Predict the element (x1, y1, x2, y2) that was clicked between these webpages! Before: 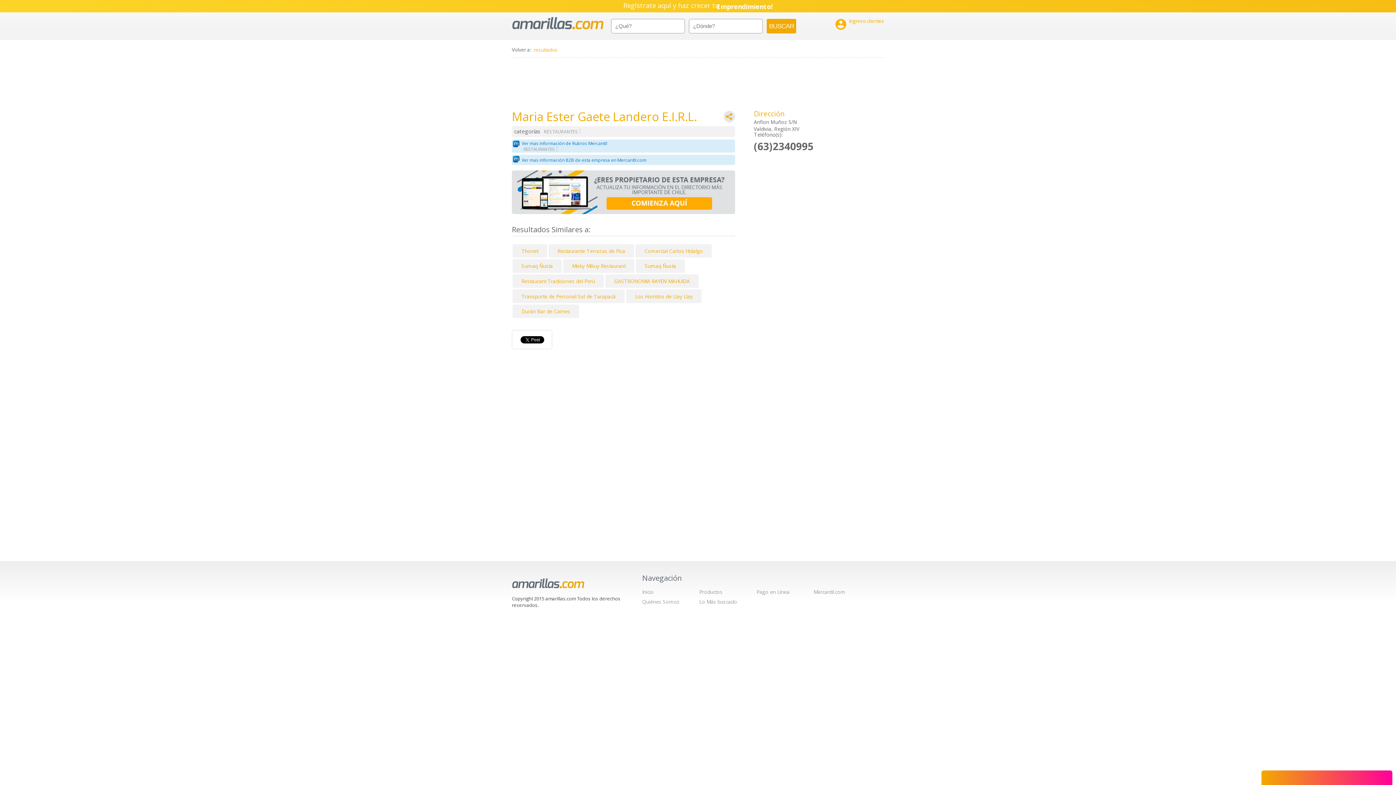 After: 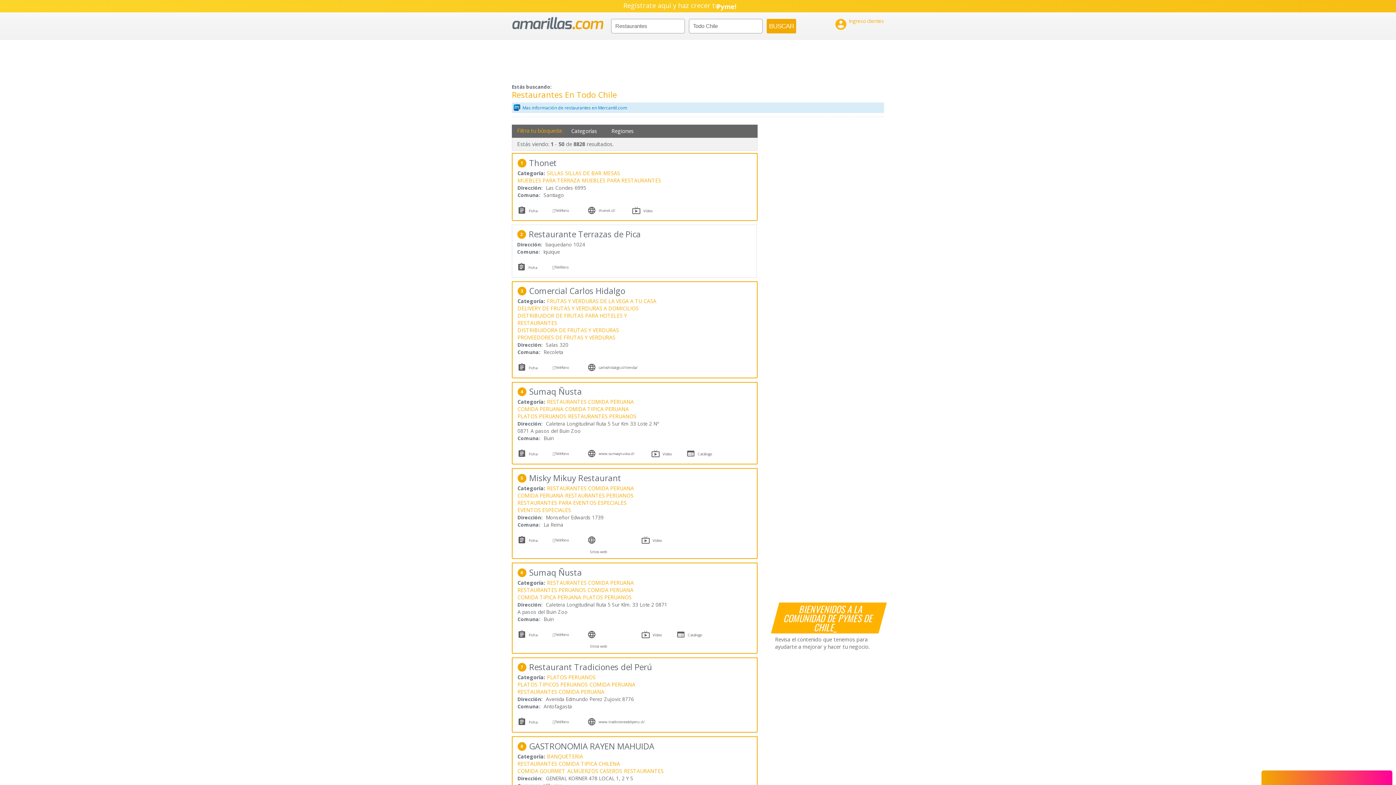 Action: bbox: (542, 128, 580, 135) label: RESTAURANTES